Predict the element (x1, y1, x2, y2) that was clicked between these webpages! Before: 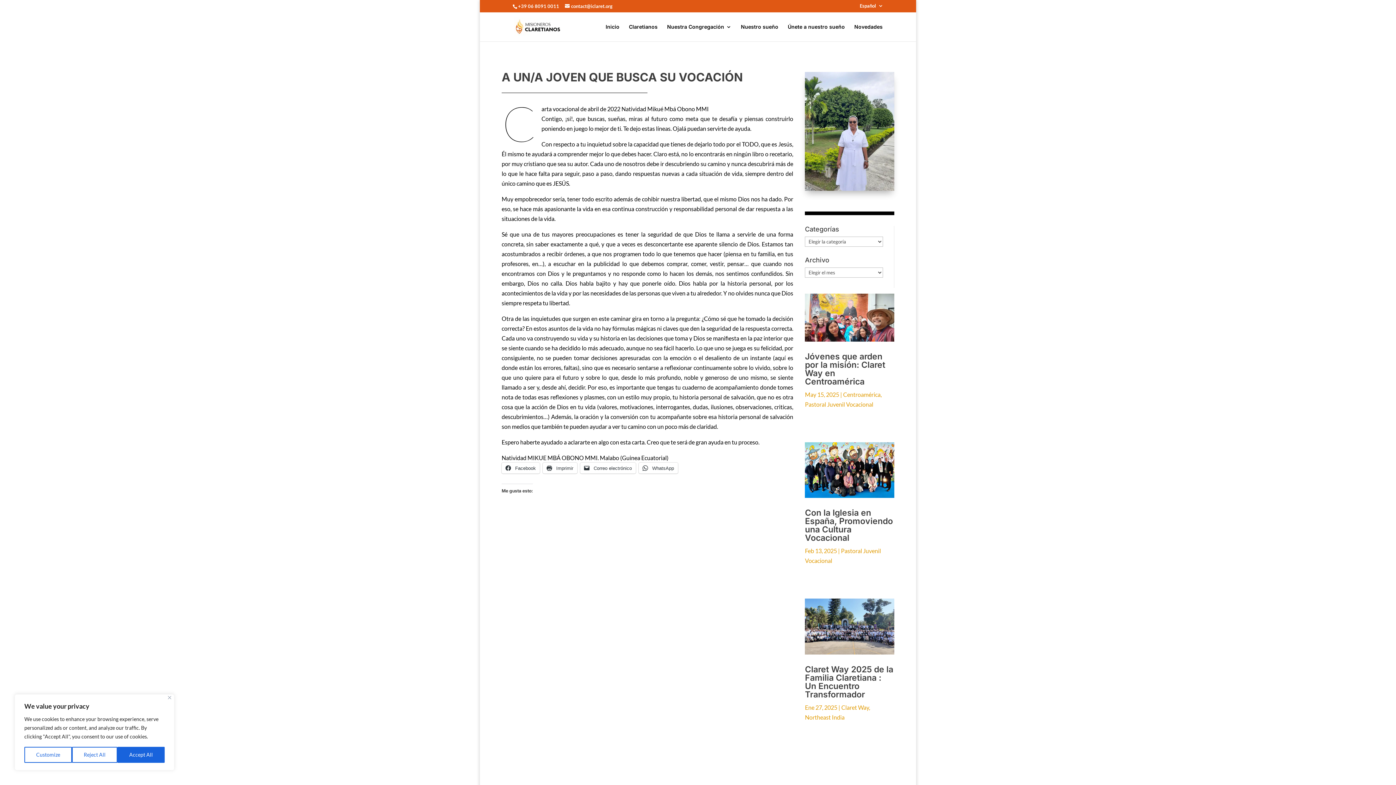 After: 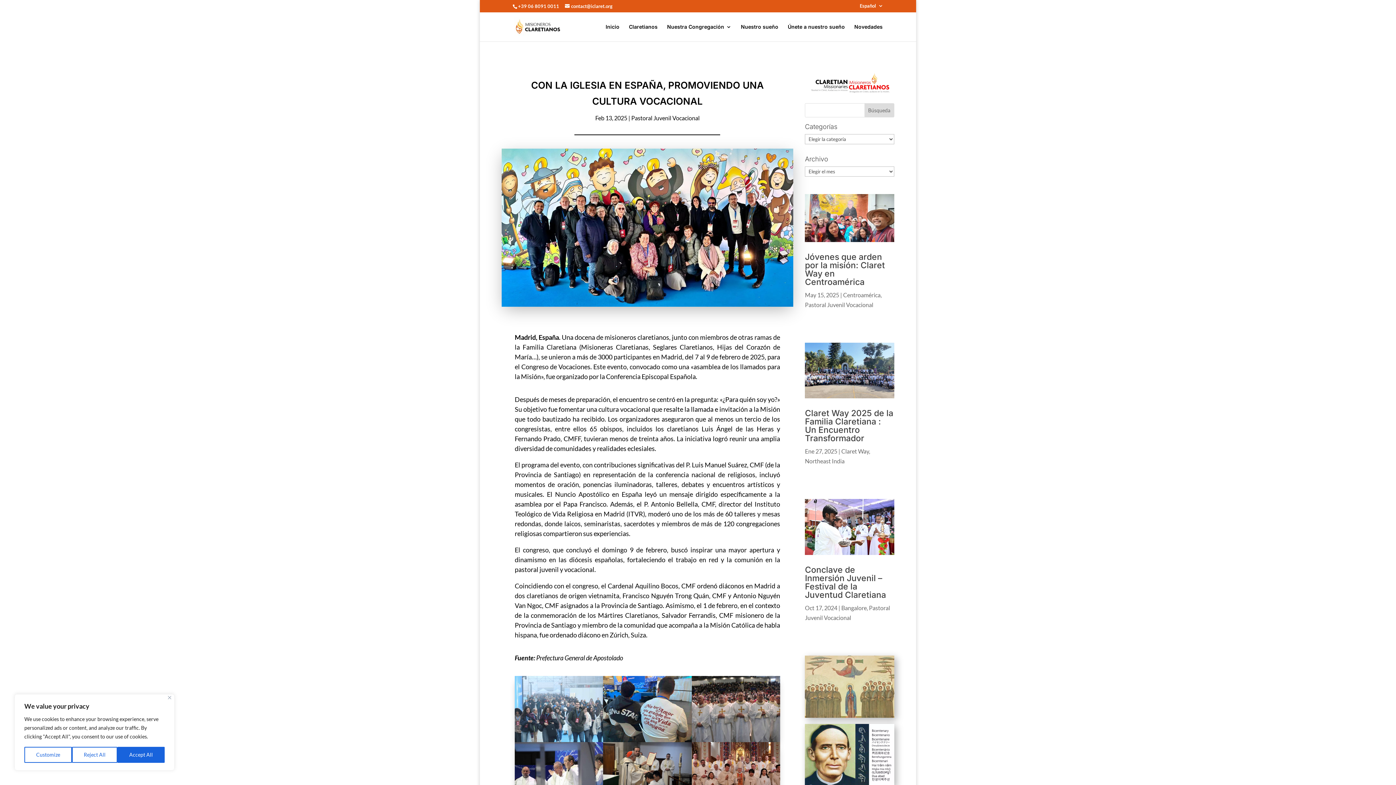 Action: bbox: (805, 508, 893, 543) label: Con la Iglesia en España, Promoviendo una Cultura Vocacional